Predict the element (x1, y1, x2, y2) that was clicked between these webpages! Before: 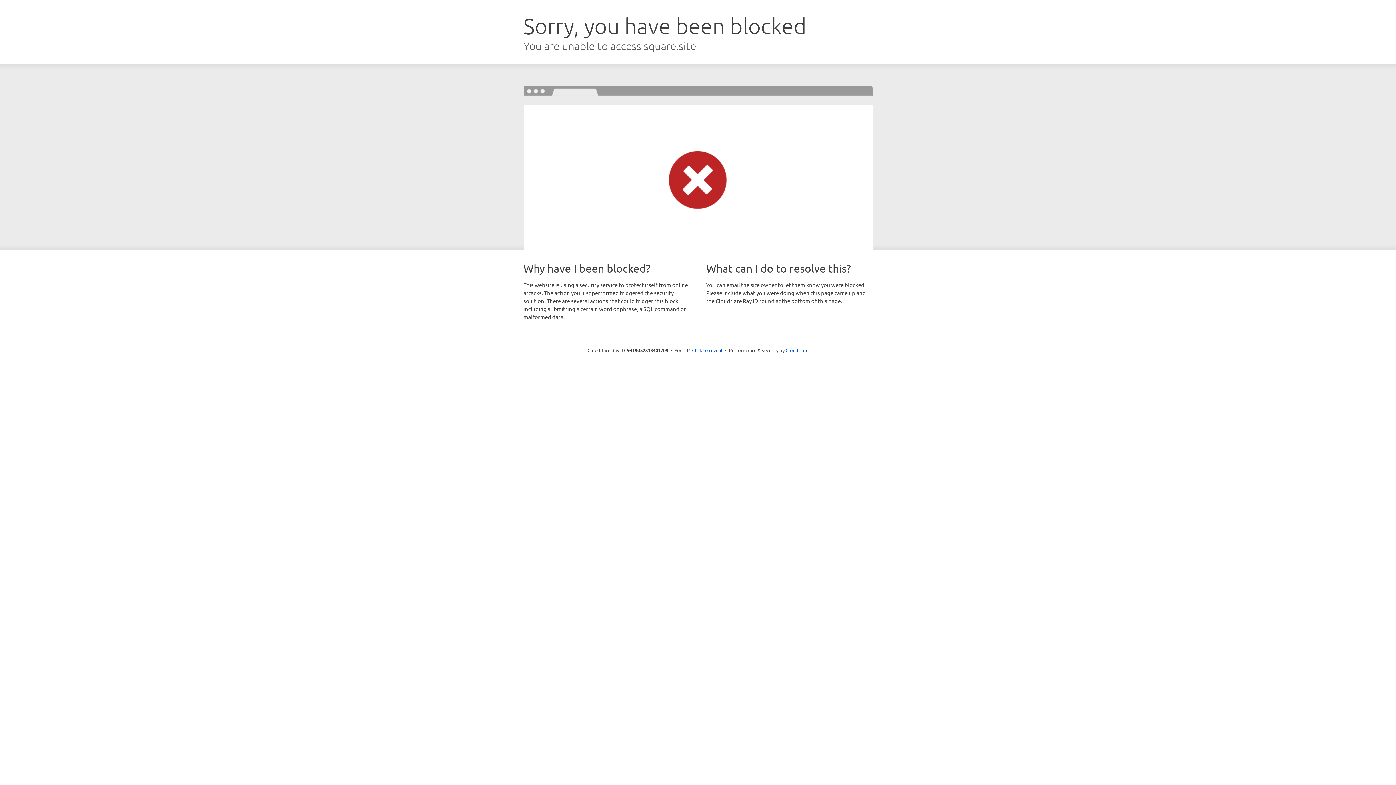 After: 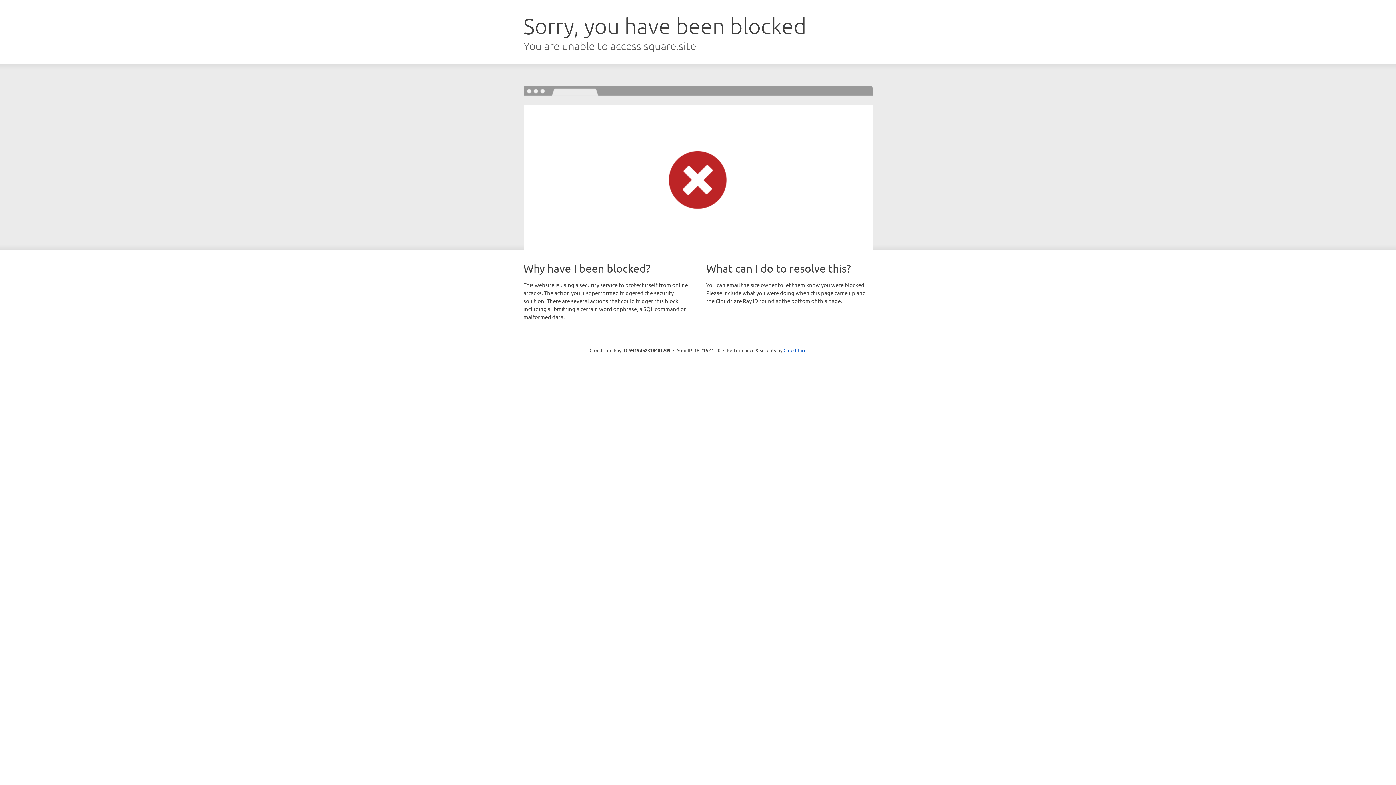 Action: label: Click to reveal bbox: (692, 346, 722, 353)